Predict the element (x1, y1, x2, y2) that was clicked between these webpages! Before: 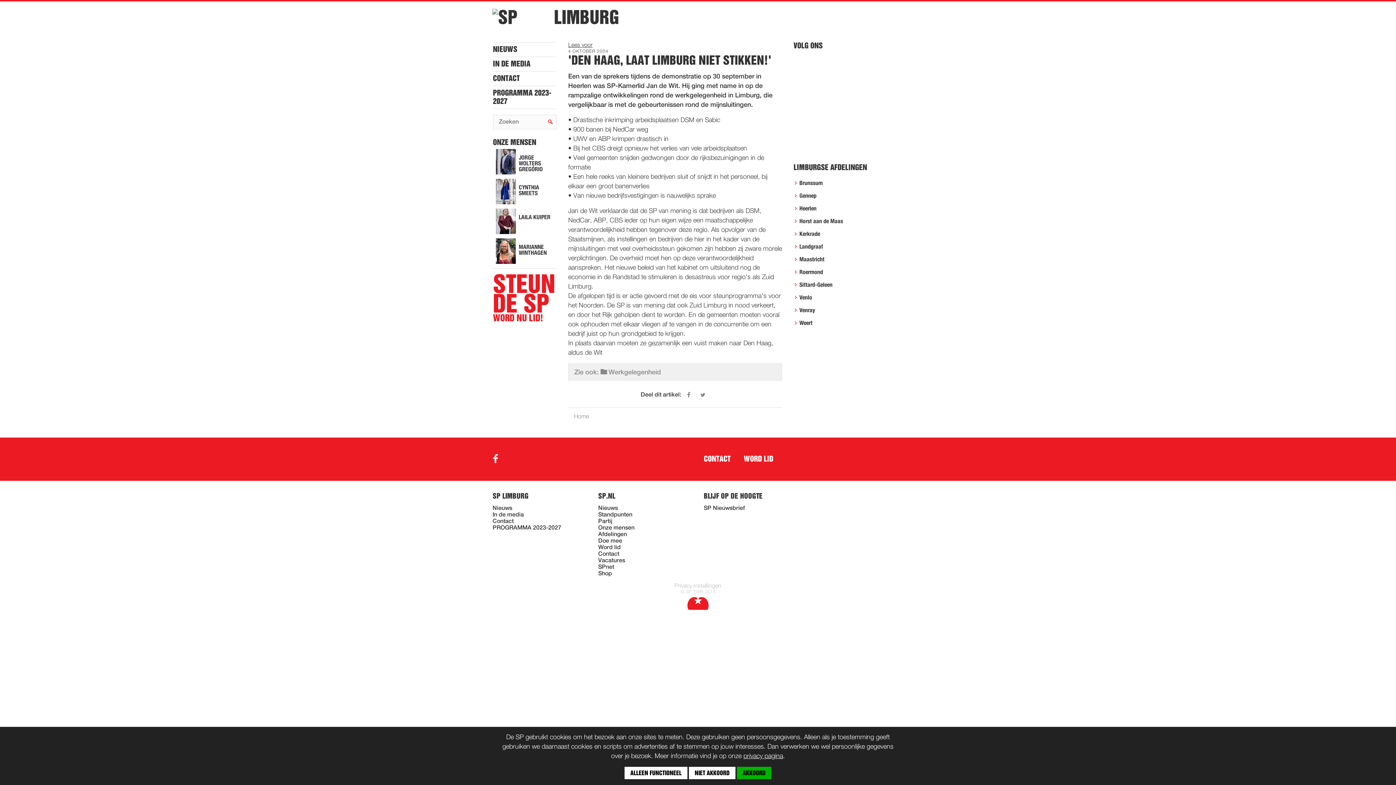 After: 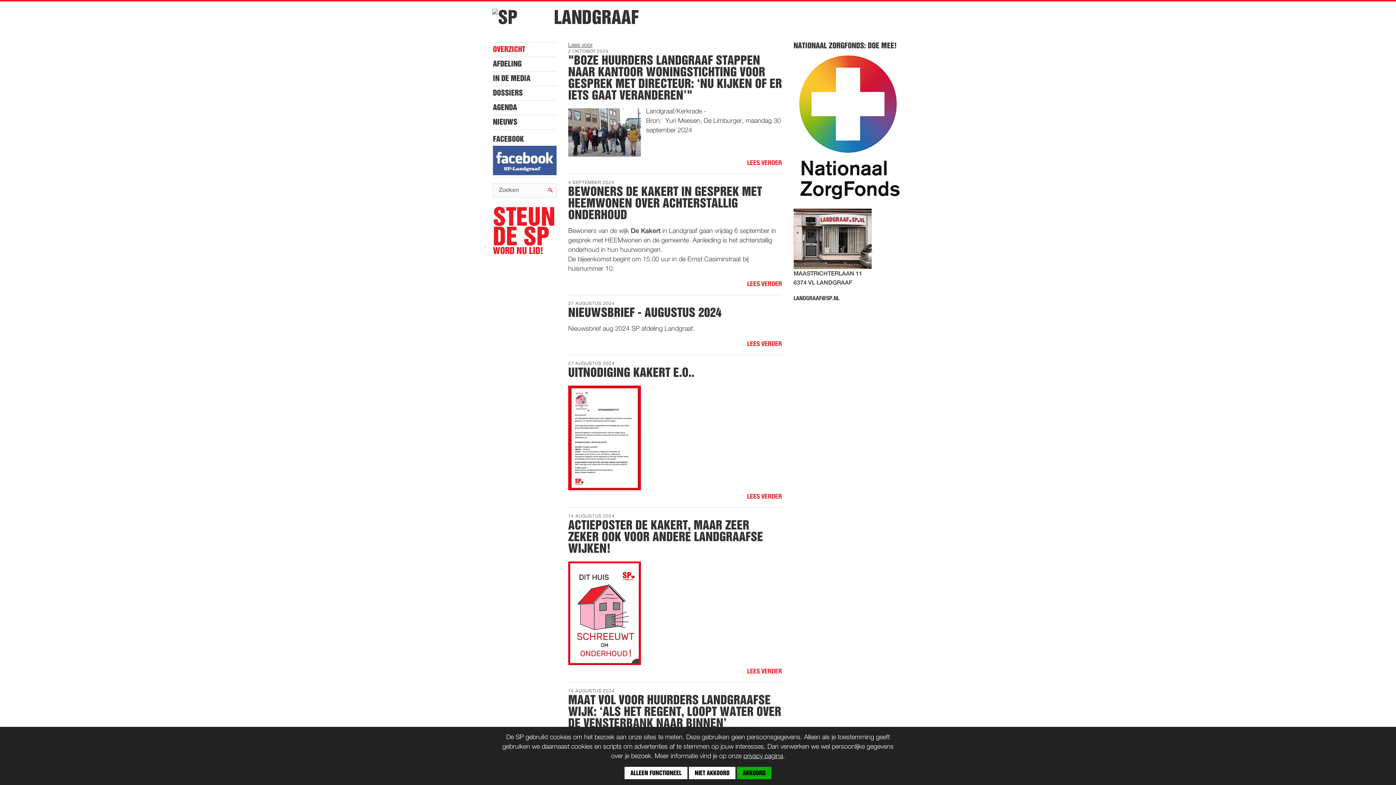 Action: bbox: (799, 244, 823, 249) label: Landgraaf